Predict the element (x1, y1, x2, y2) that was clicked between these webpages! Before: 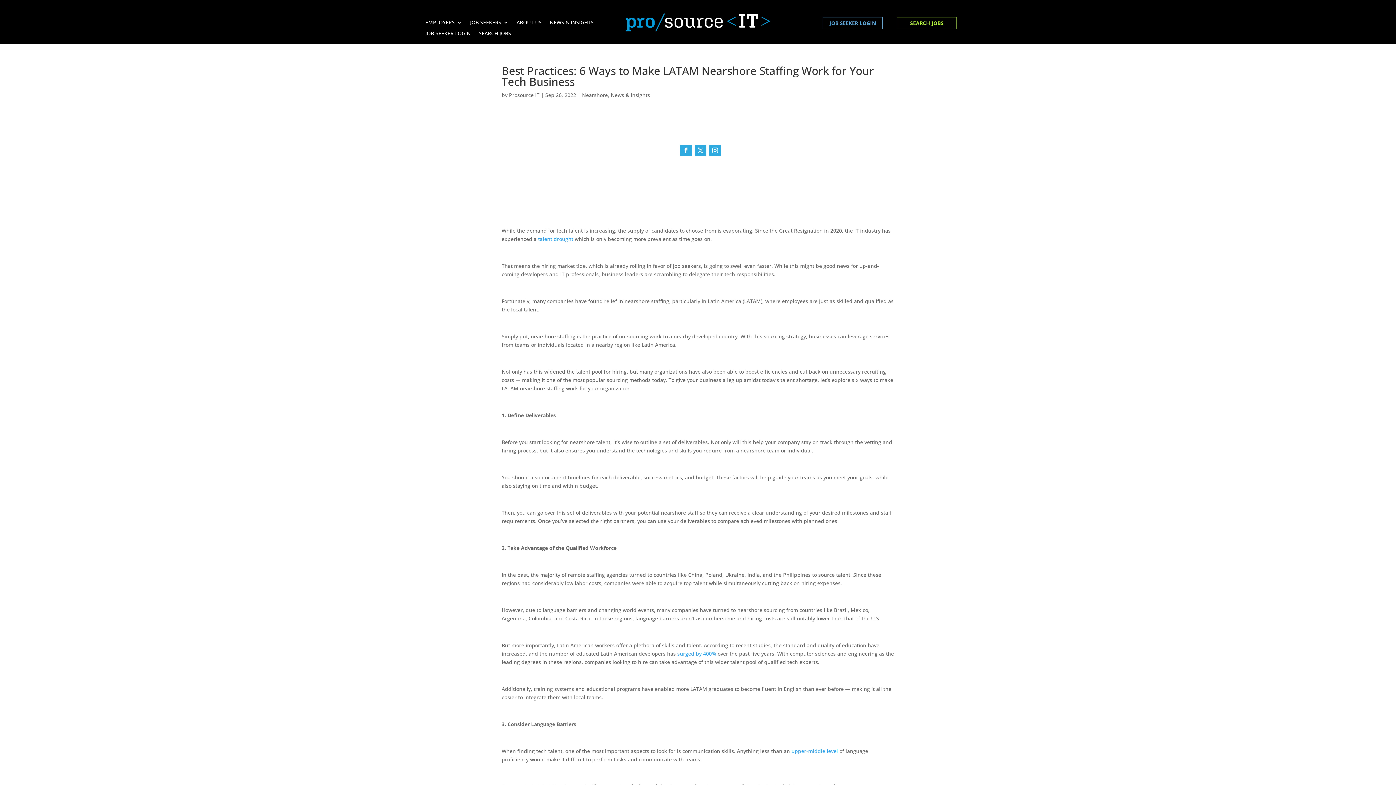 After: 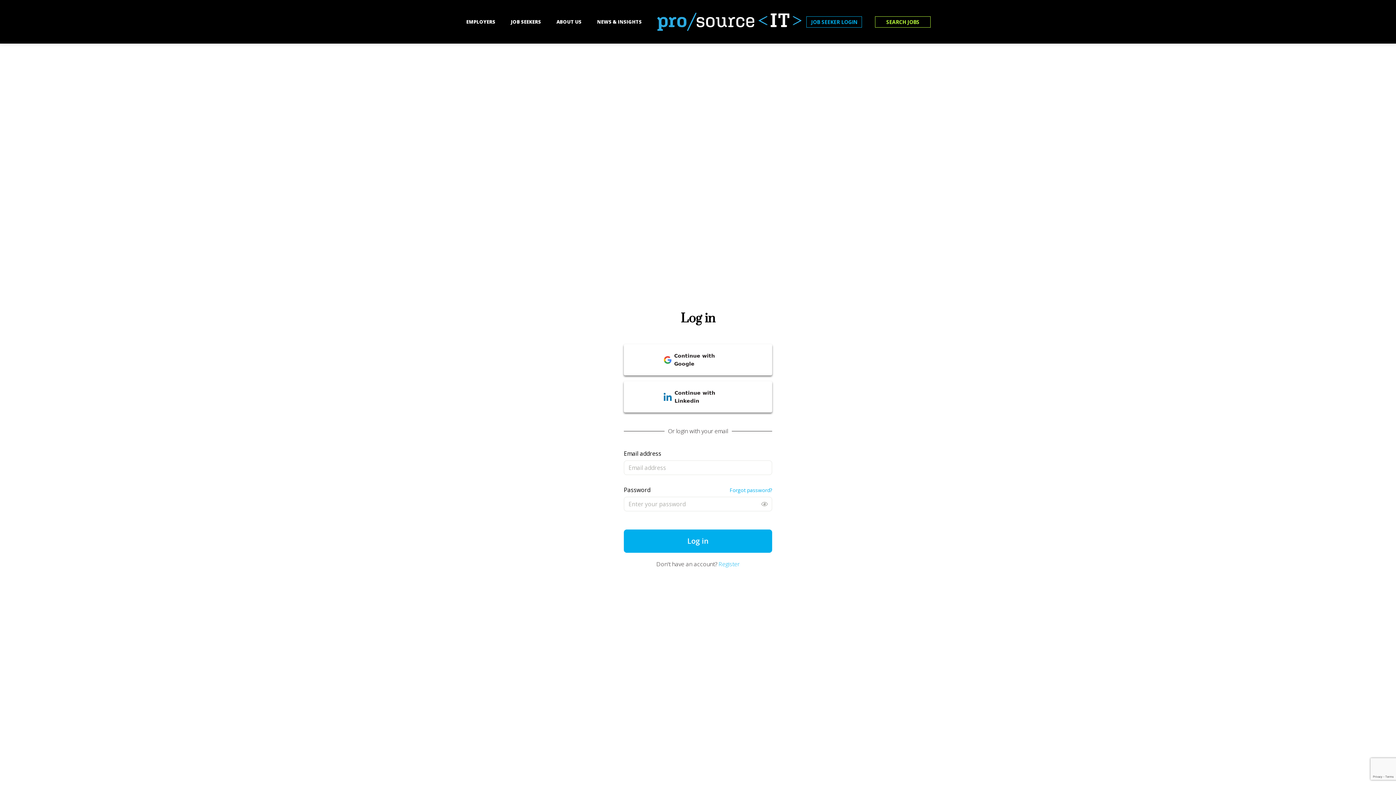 Action: label: JOB SEEKER LOGIN bbox: (822, 17, 882, 29)